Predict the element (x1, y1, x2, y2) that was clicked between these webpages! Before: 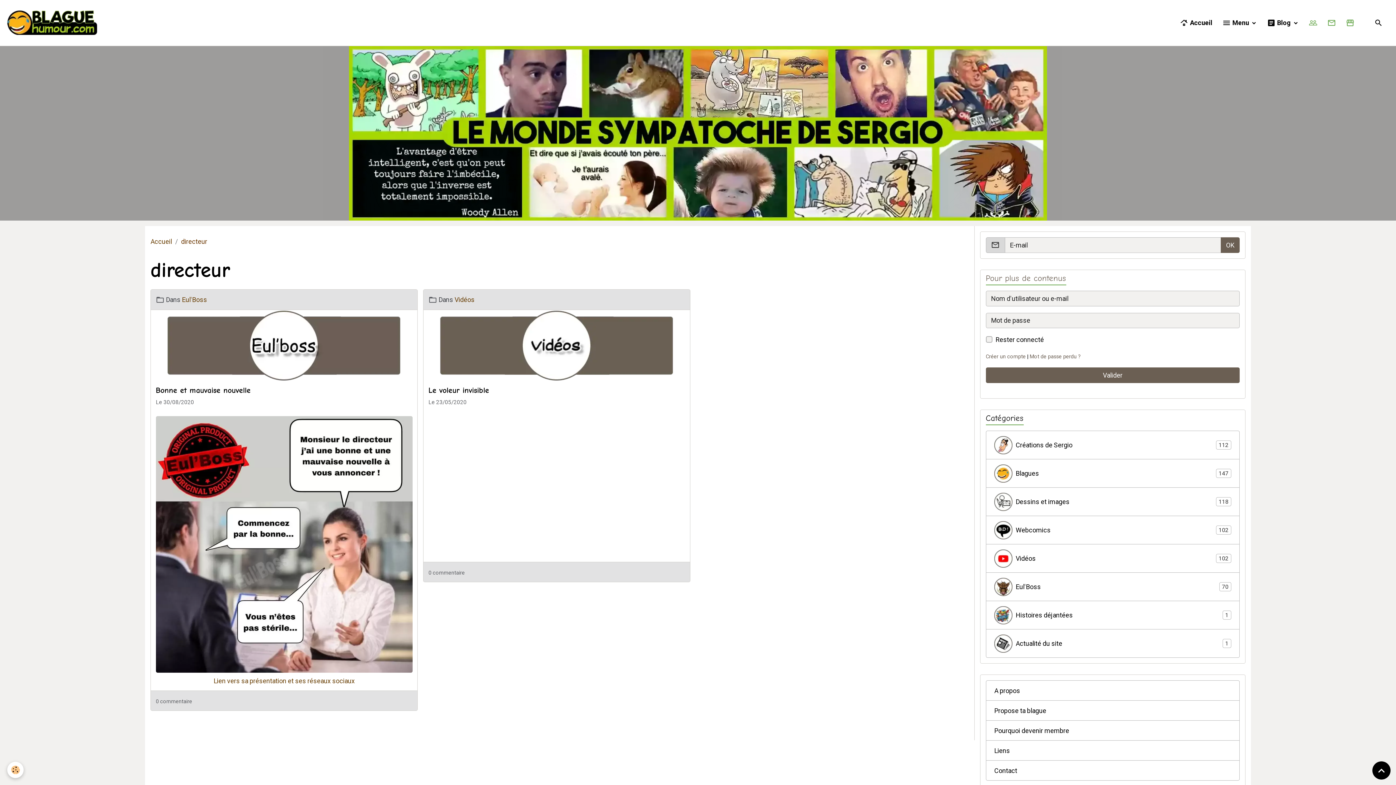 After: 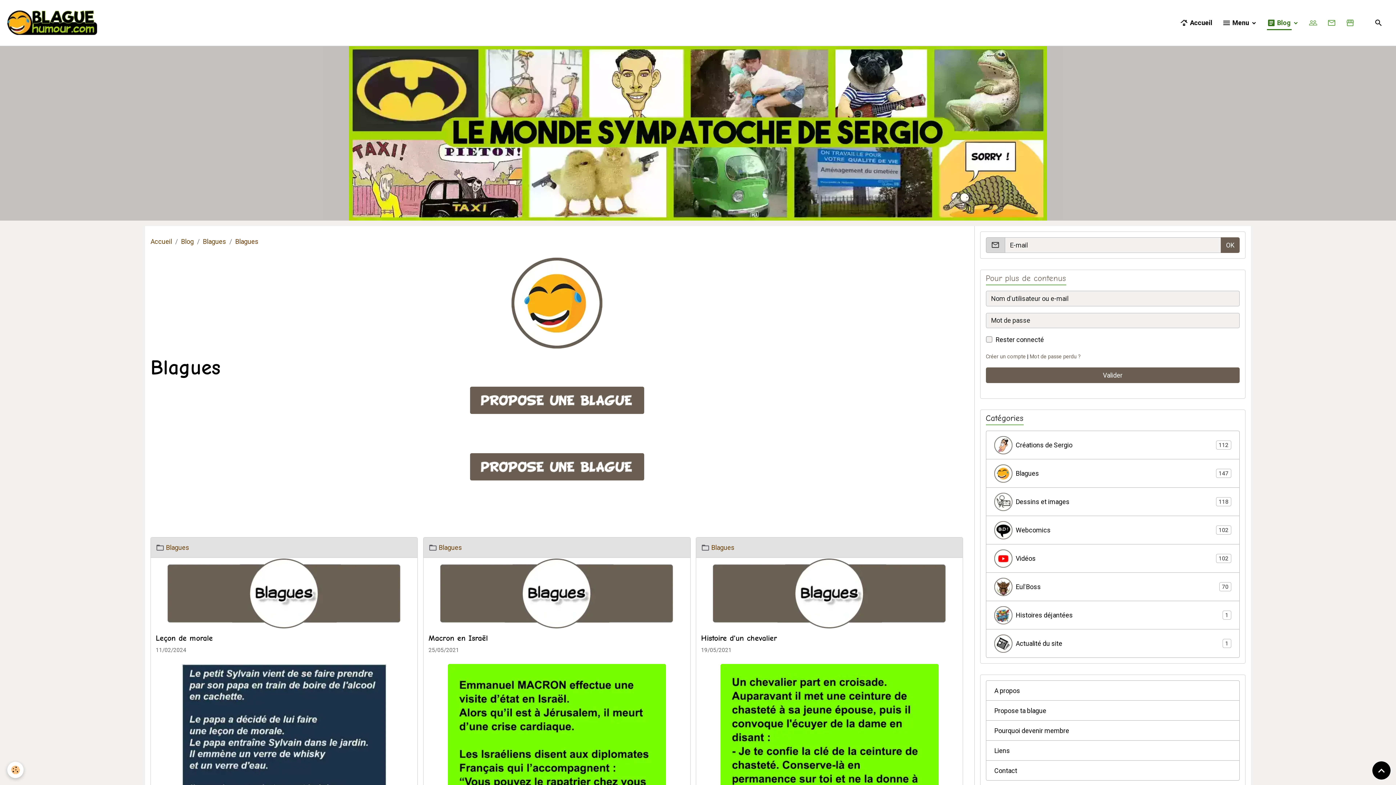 Action: label: Blagues
147 bbox: (986, 459, 1240, 488)